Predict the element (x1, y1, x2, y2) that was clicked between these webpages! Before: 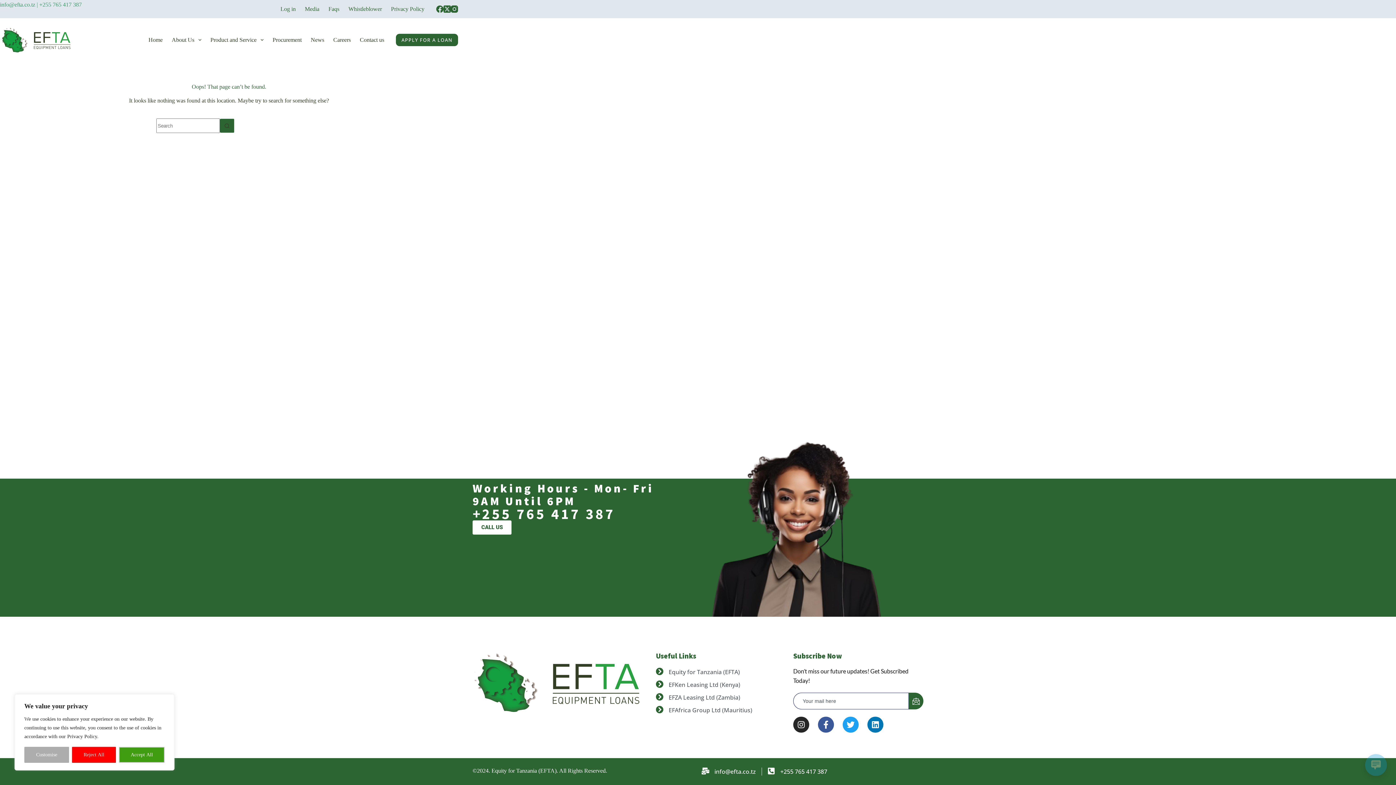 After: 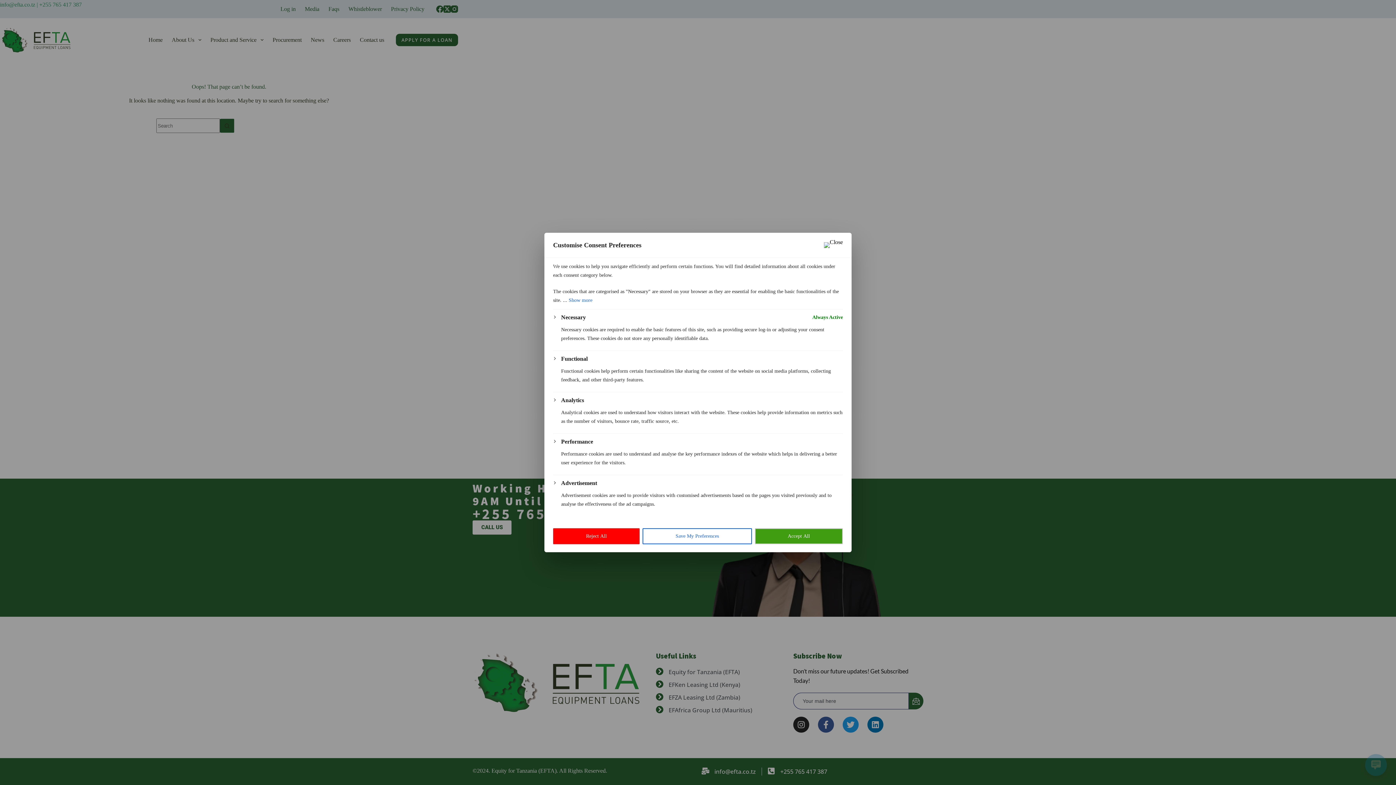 Action: bbox: (24, 747, 68, 763) label: Customise